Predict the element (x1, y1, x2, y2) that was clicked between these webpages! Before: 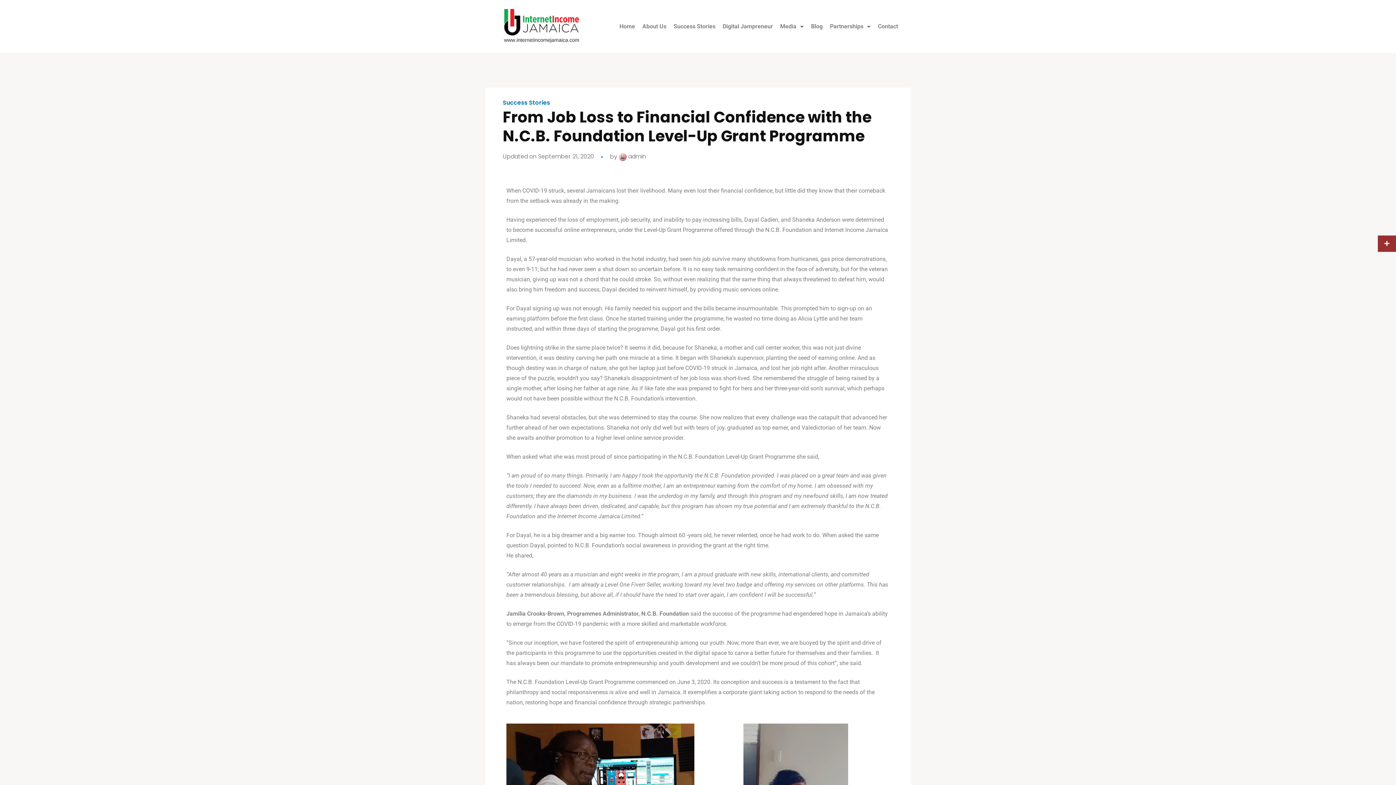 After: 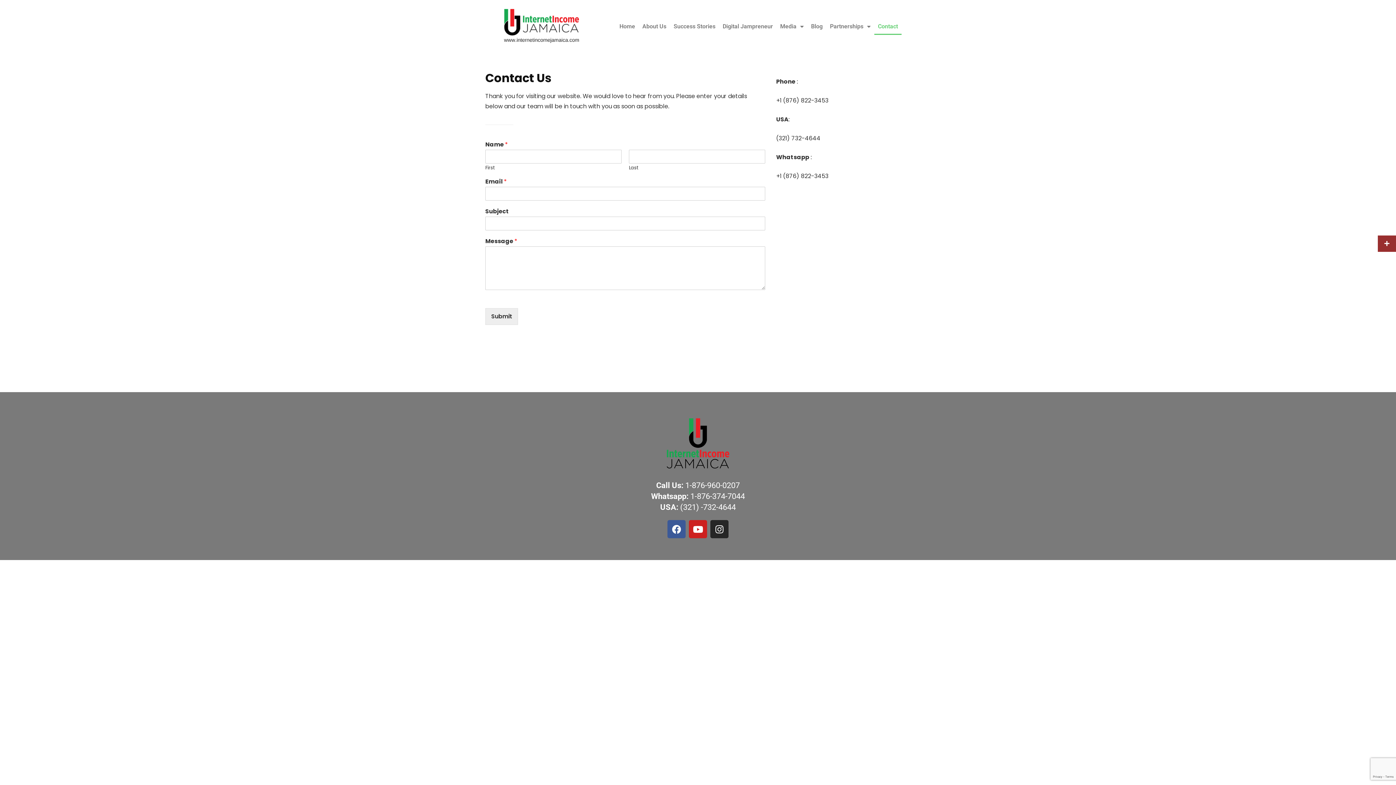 Action: label: Contact bbox: (874, 18, 901, 34)